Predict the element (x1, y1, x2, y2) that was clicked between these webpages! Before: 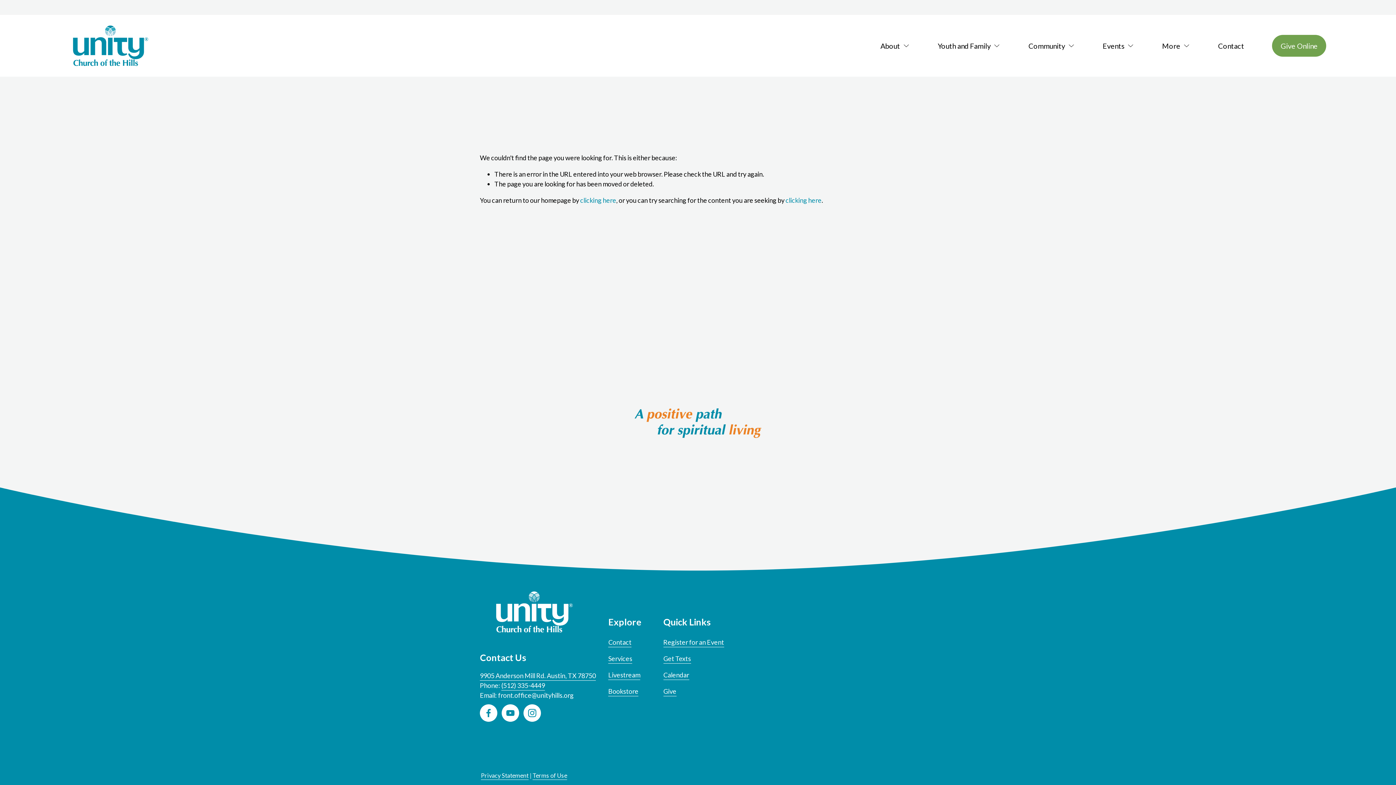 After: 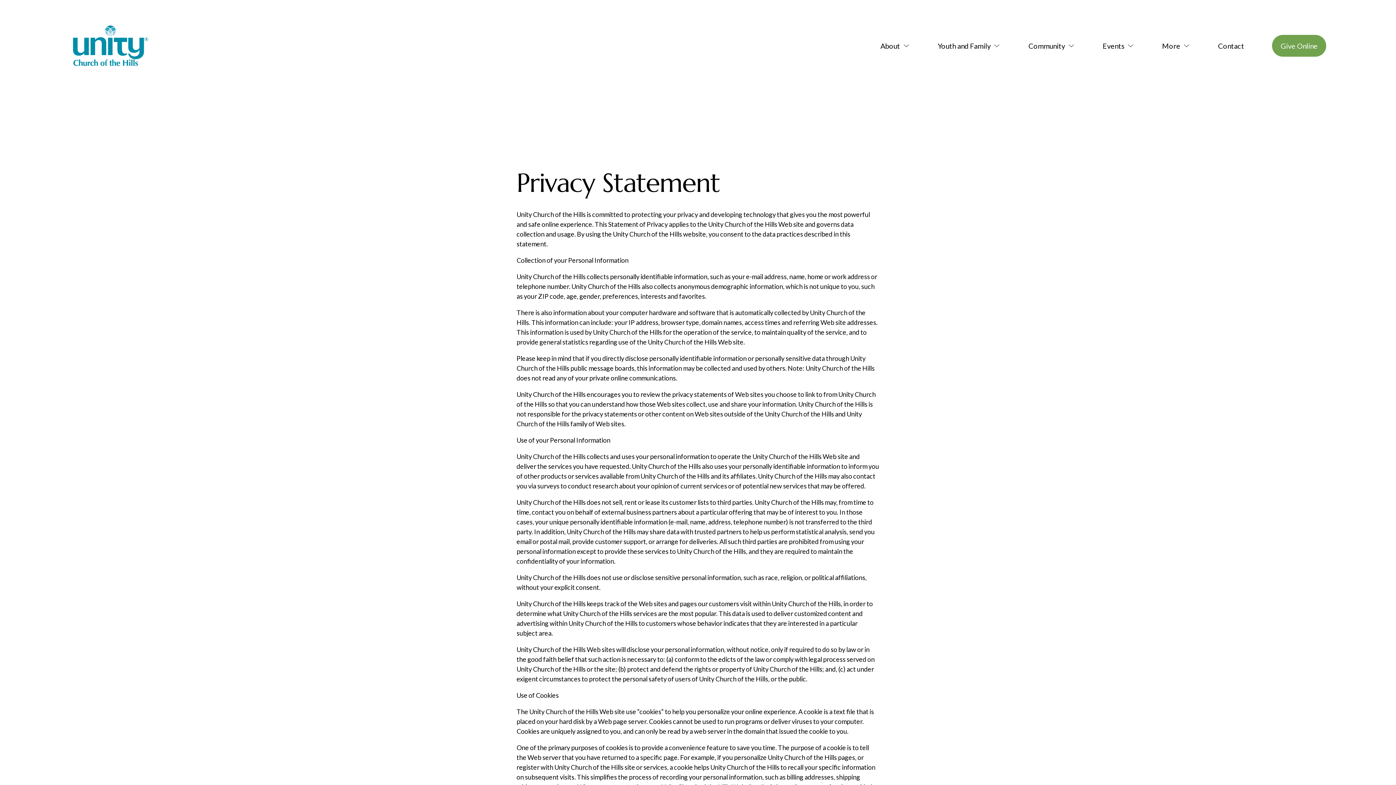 Action: label: Privacy Statement bbox: (481, 771, 528, 780)